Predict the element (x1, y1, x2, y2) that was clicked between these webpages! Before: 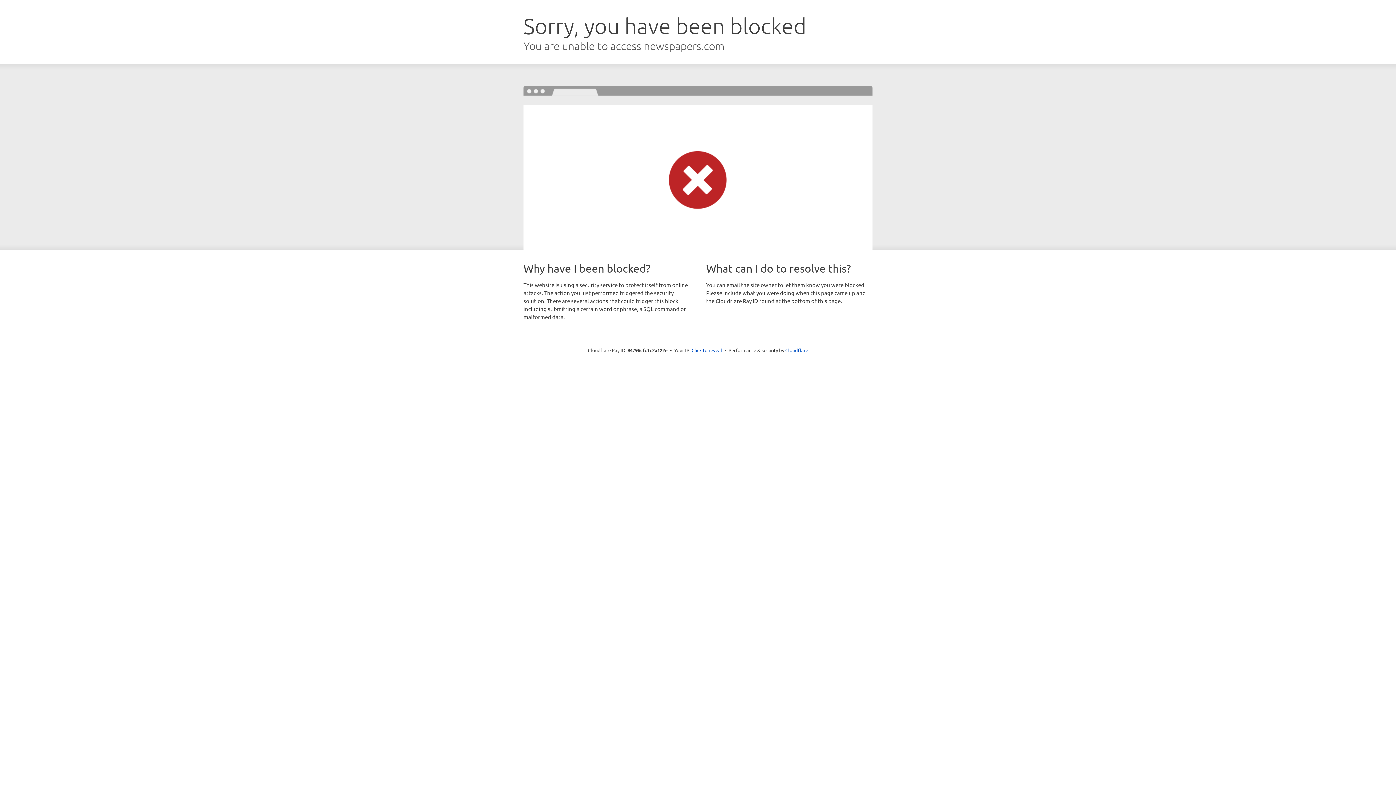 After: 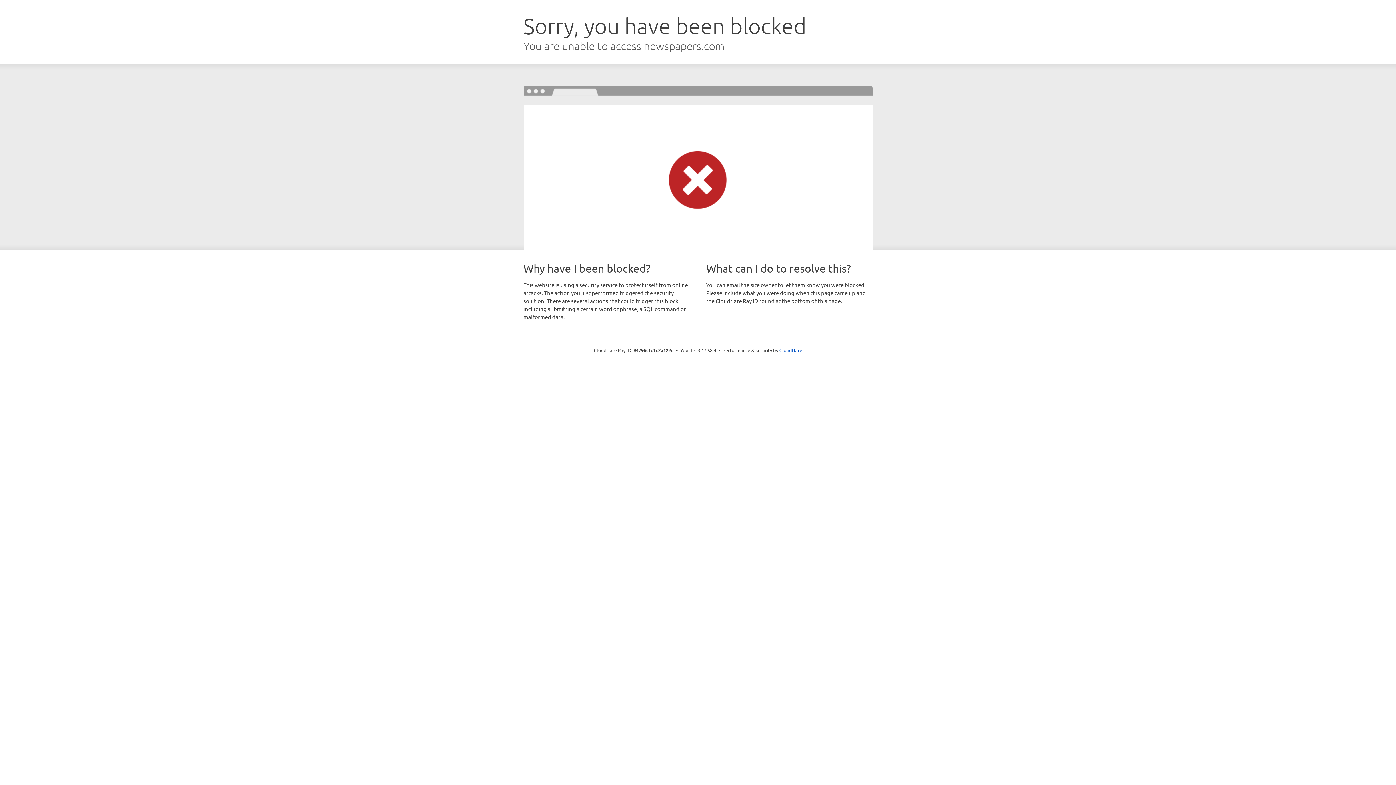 Action: bbox: (691, 346, 722, 353) label: Click to reveal